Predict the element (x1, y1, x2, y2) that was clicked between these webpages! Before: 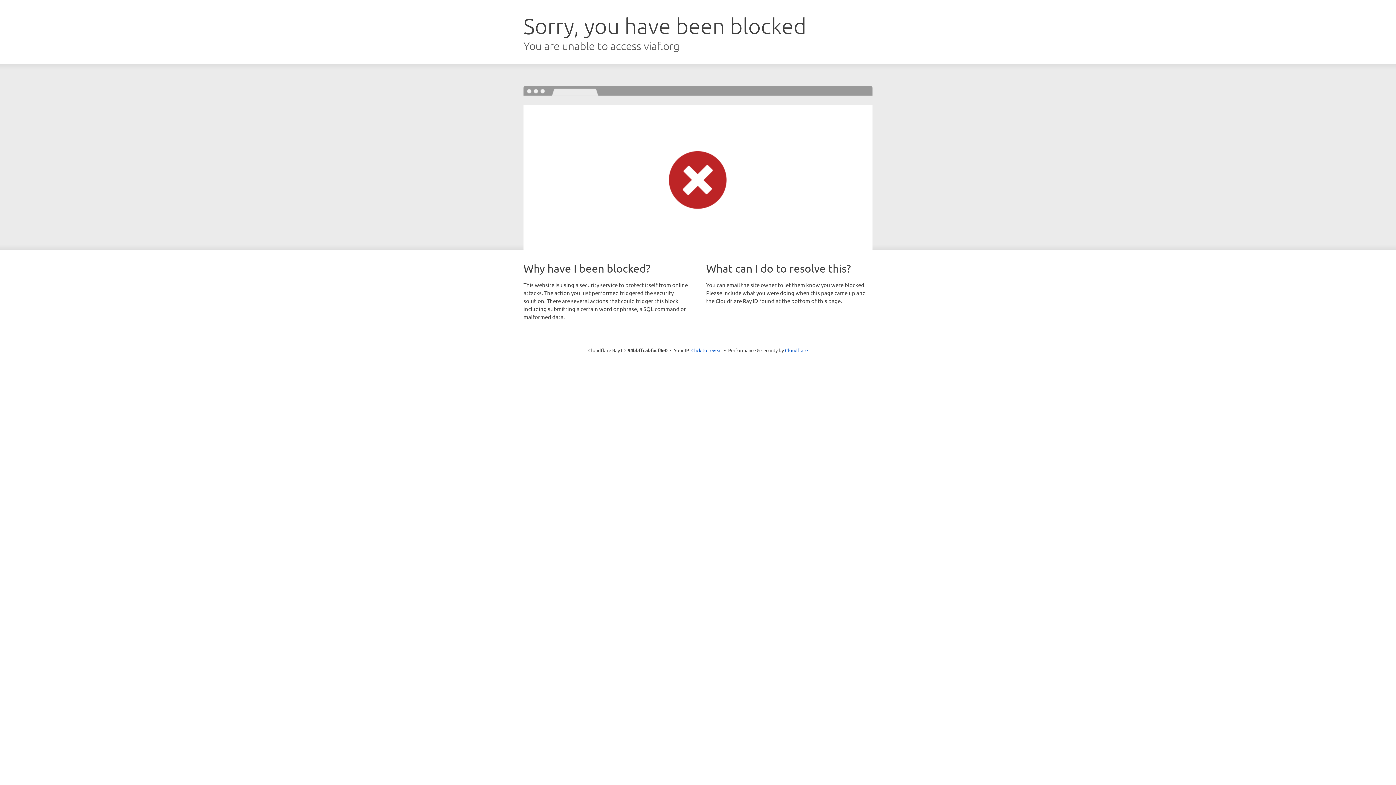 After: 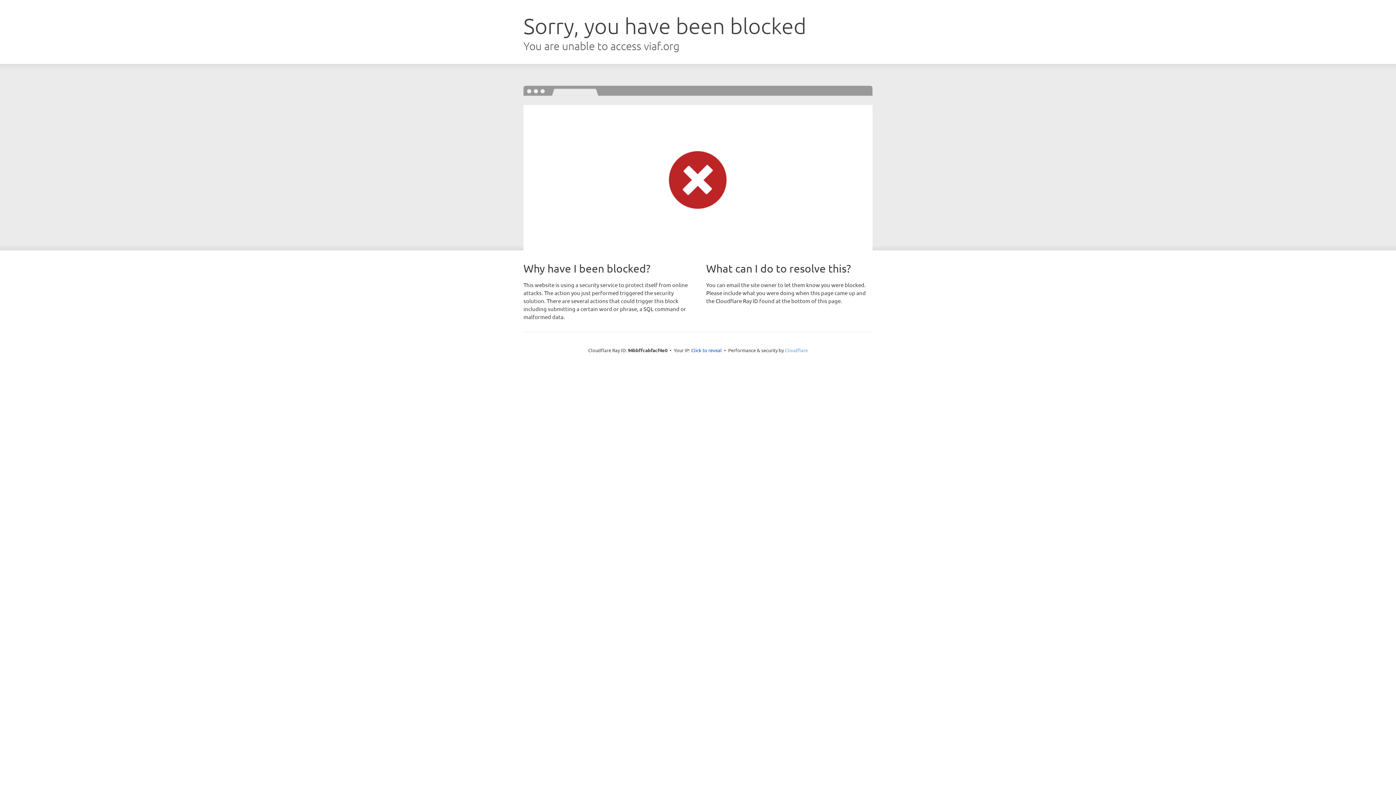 Action: bbox: (785, 347, 808, 353) label: Cloudflare